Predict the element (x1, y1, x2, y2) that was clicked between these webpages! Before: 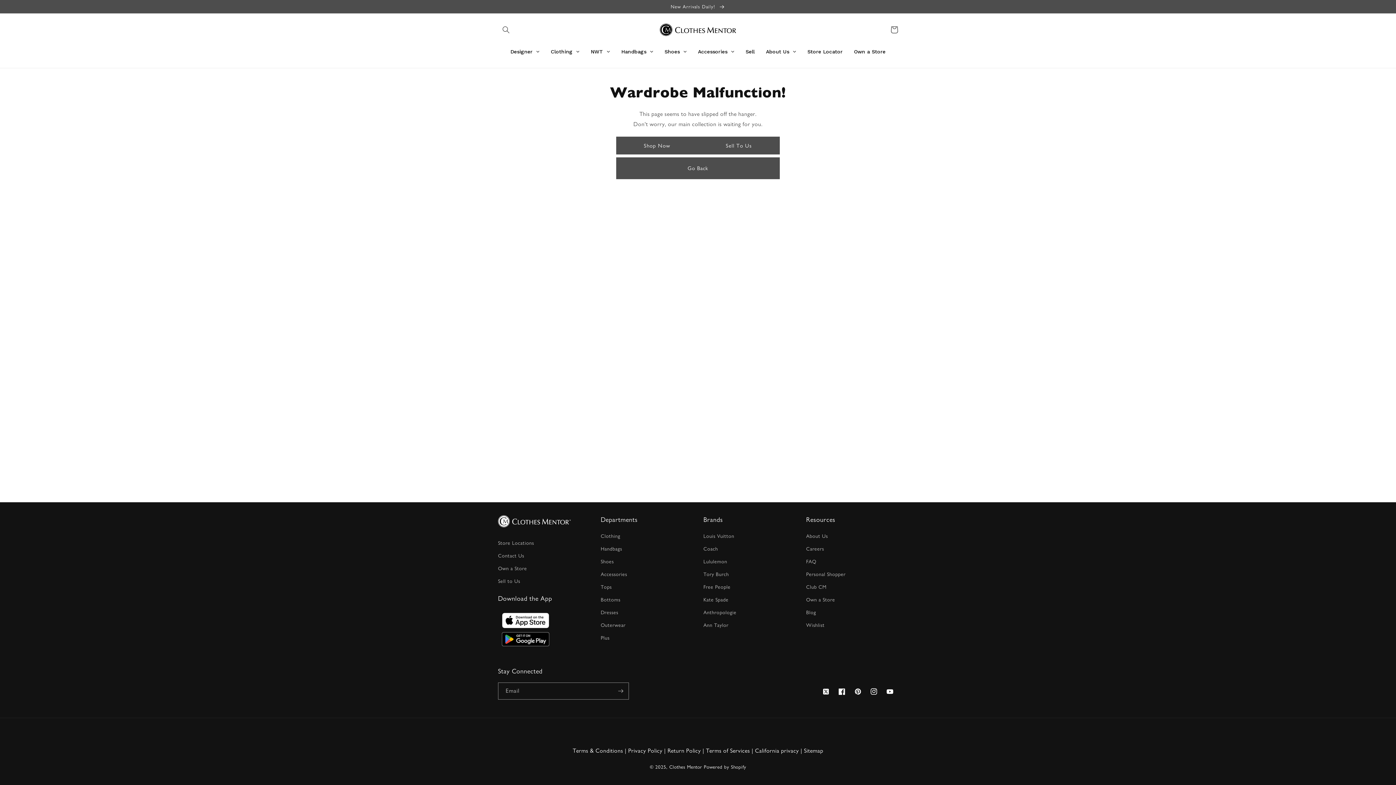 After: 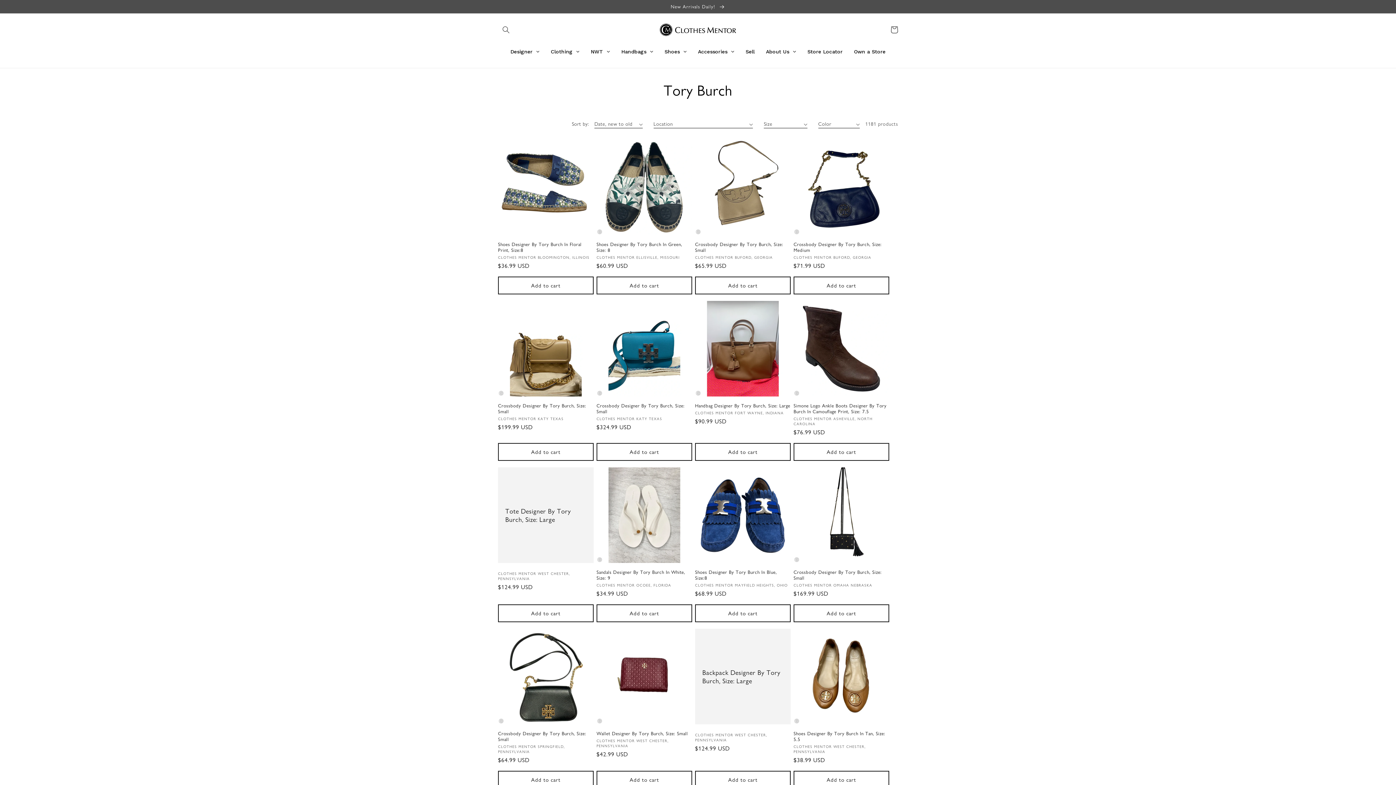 Action: bbox: (703, 568, 729, 581) label: Tory Burch